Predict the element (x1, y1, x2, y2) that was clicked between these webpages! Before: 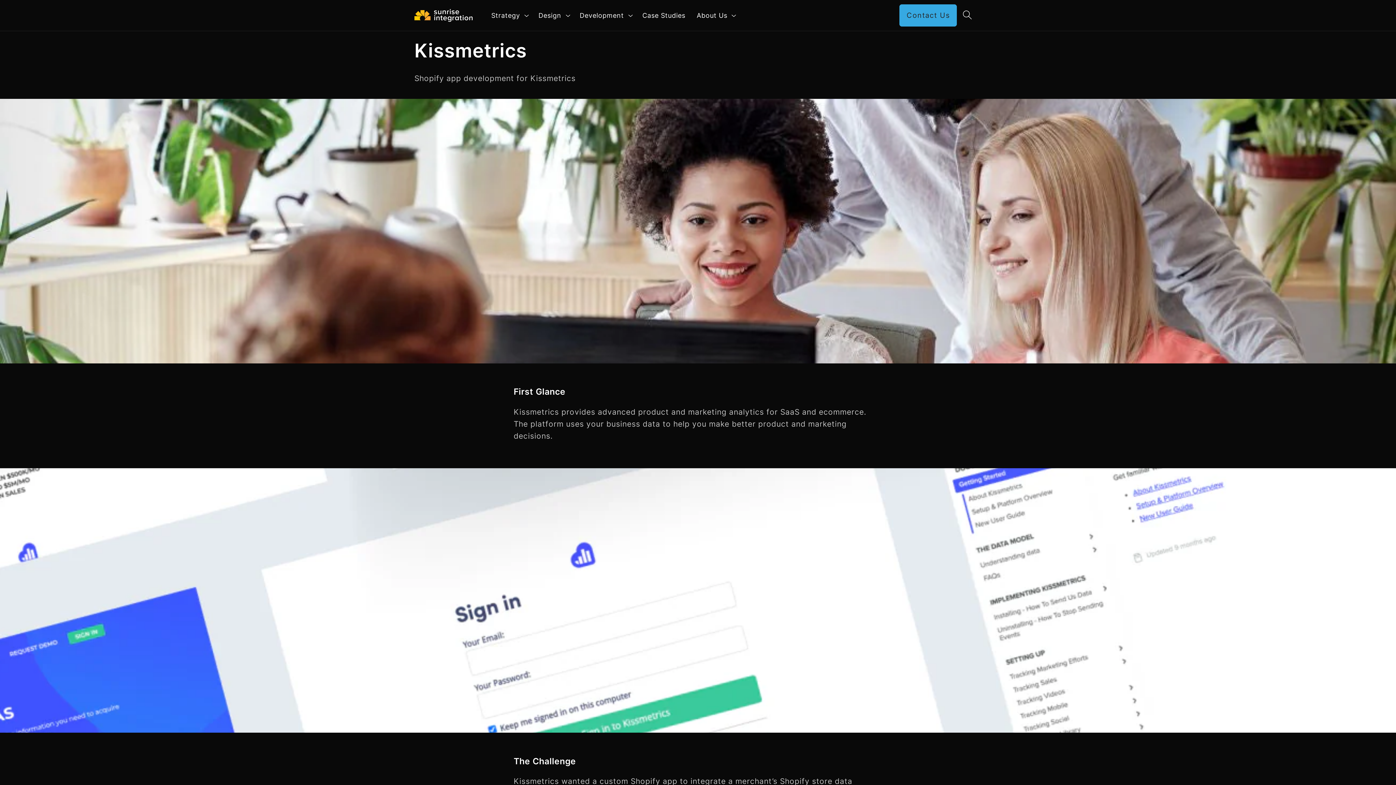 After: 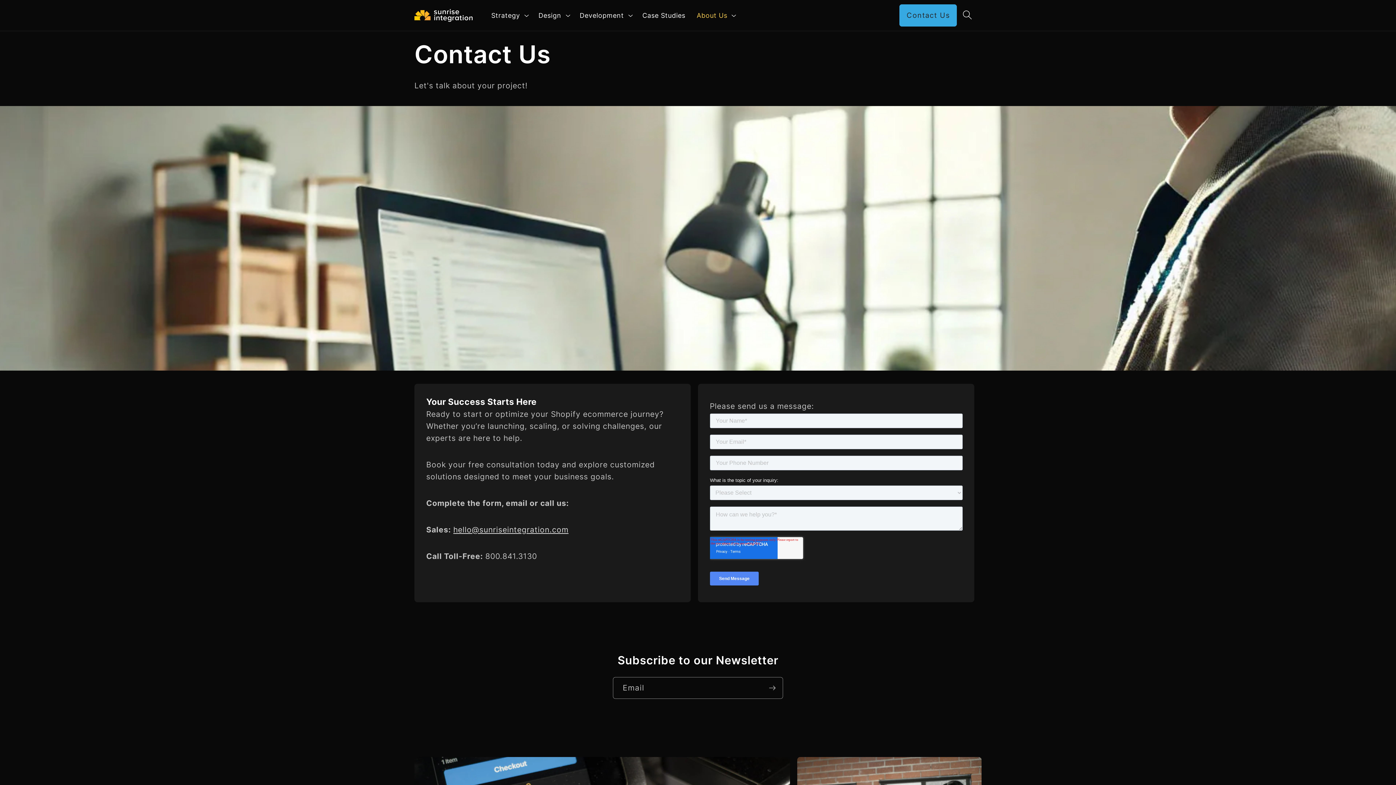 Action: bbox: (899, 4, 957, 26) label: Contact Us